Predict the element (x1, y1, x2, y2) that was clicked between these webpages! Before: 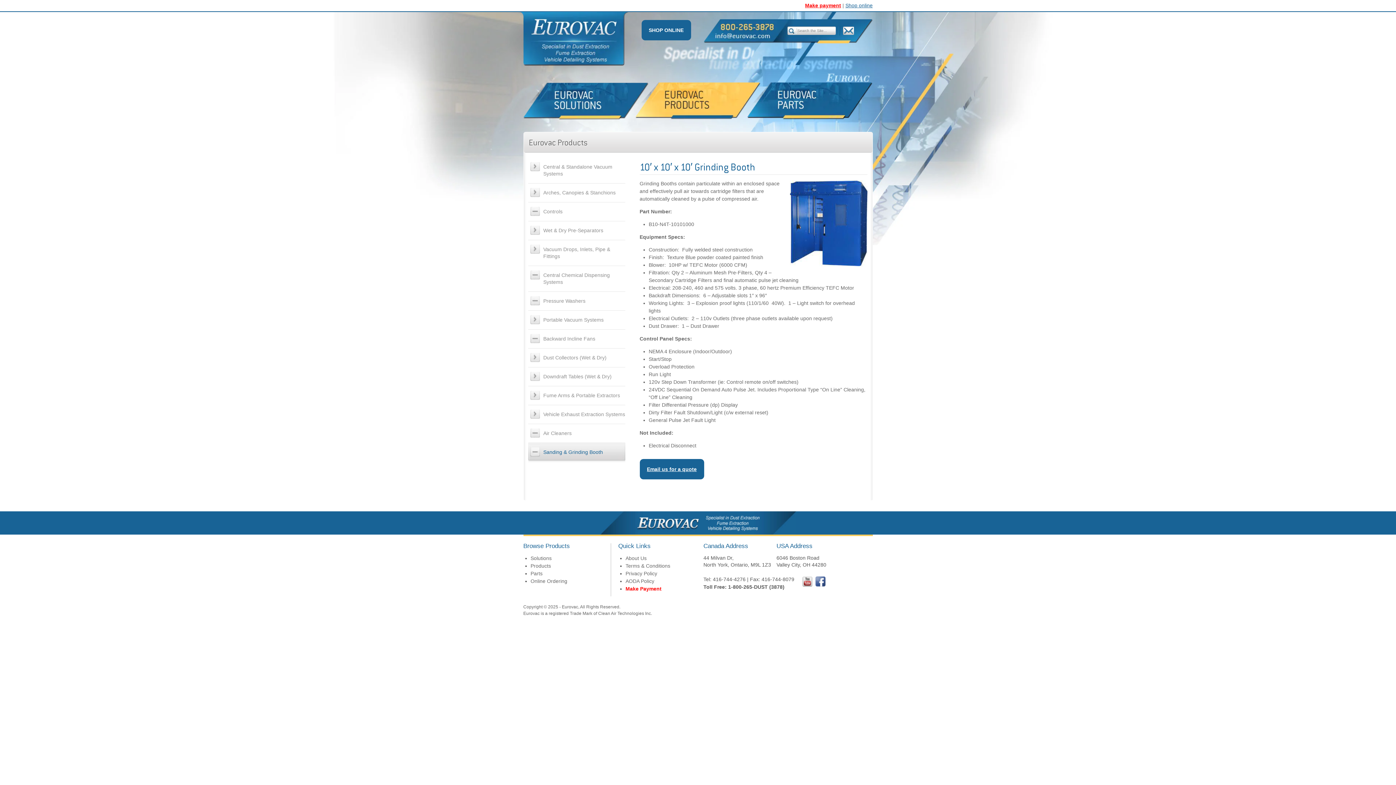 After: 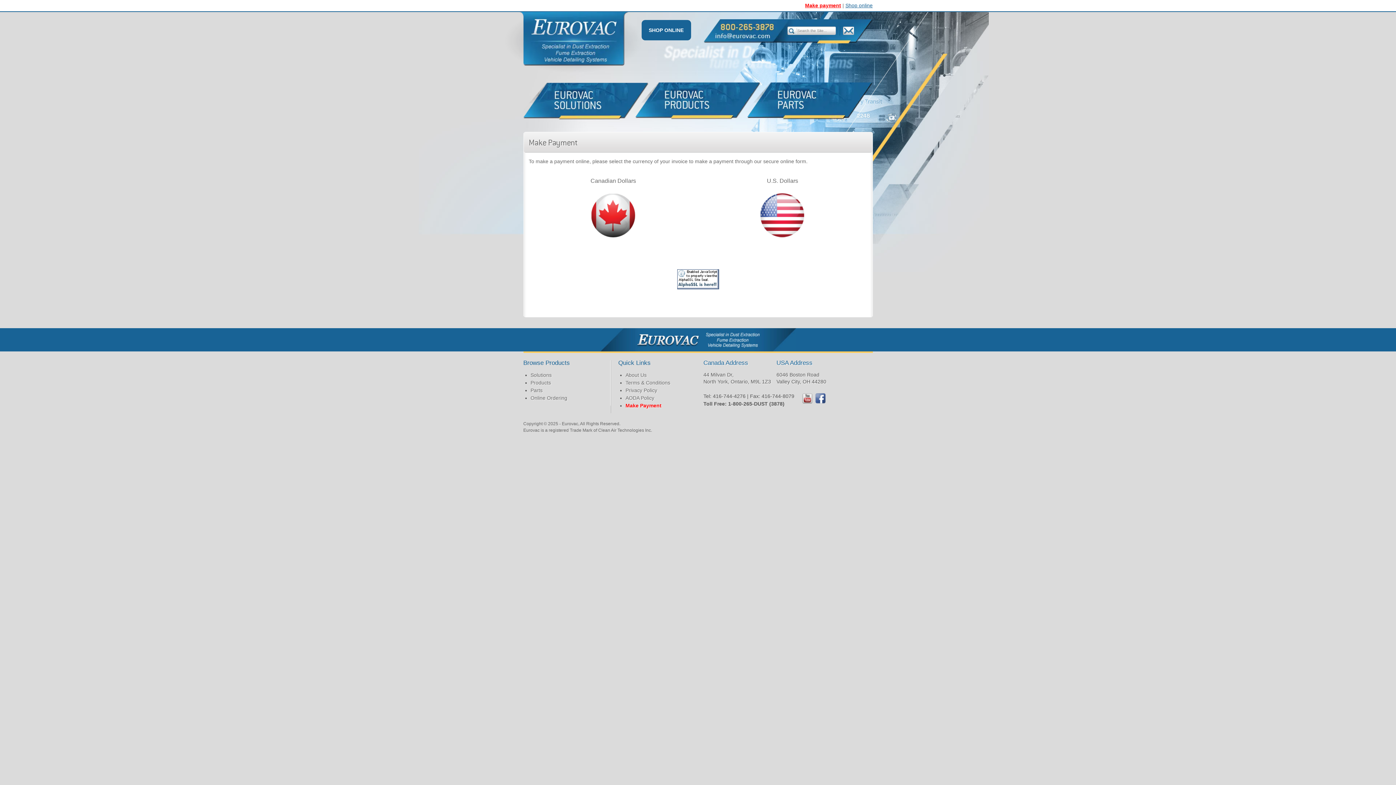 Action: label: Make Payment bbox: (625, 586, 661, 592)